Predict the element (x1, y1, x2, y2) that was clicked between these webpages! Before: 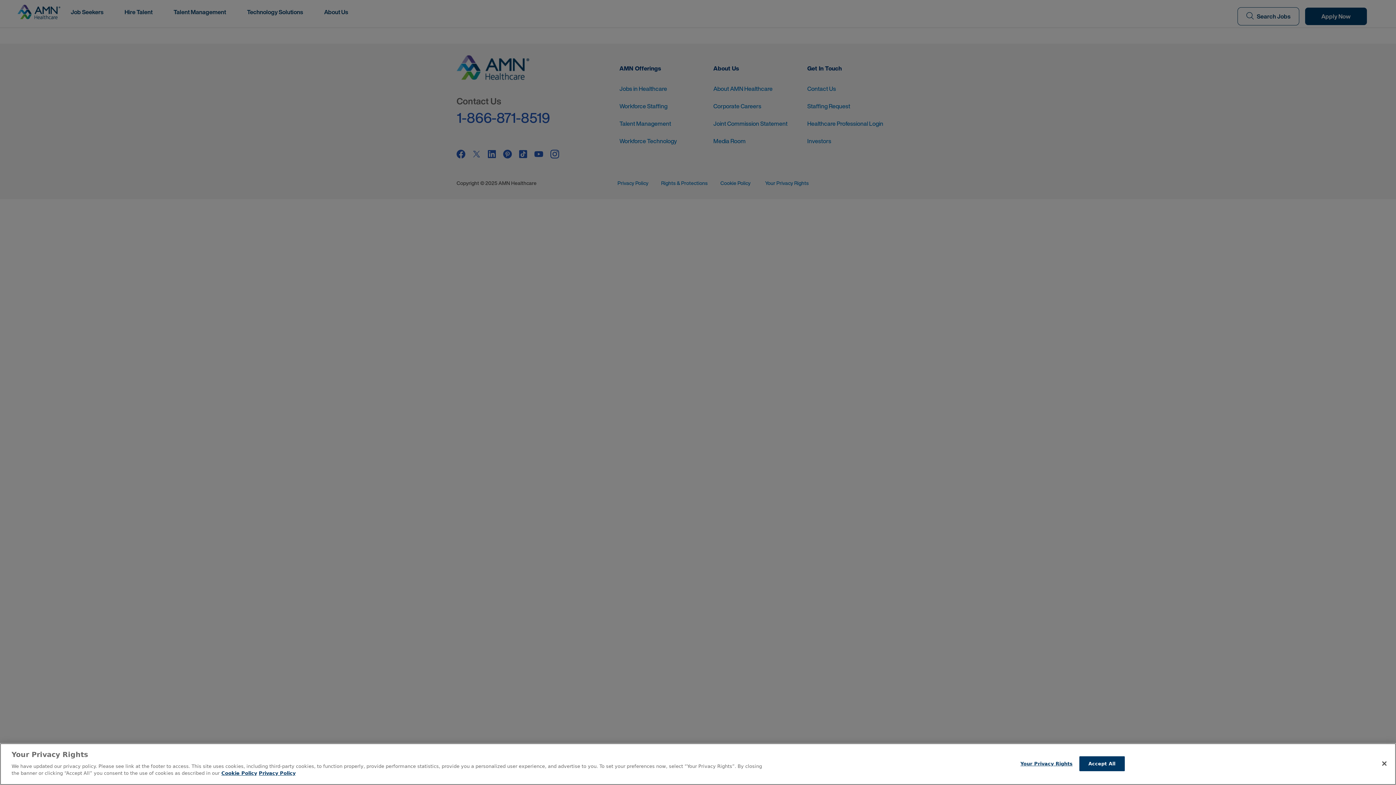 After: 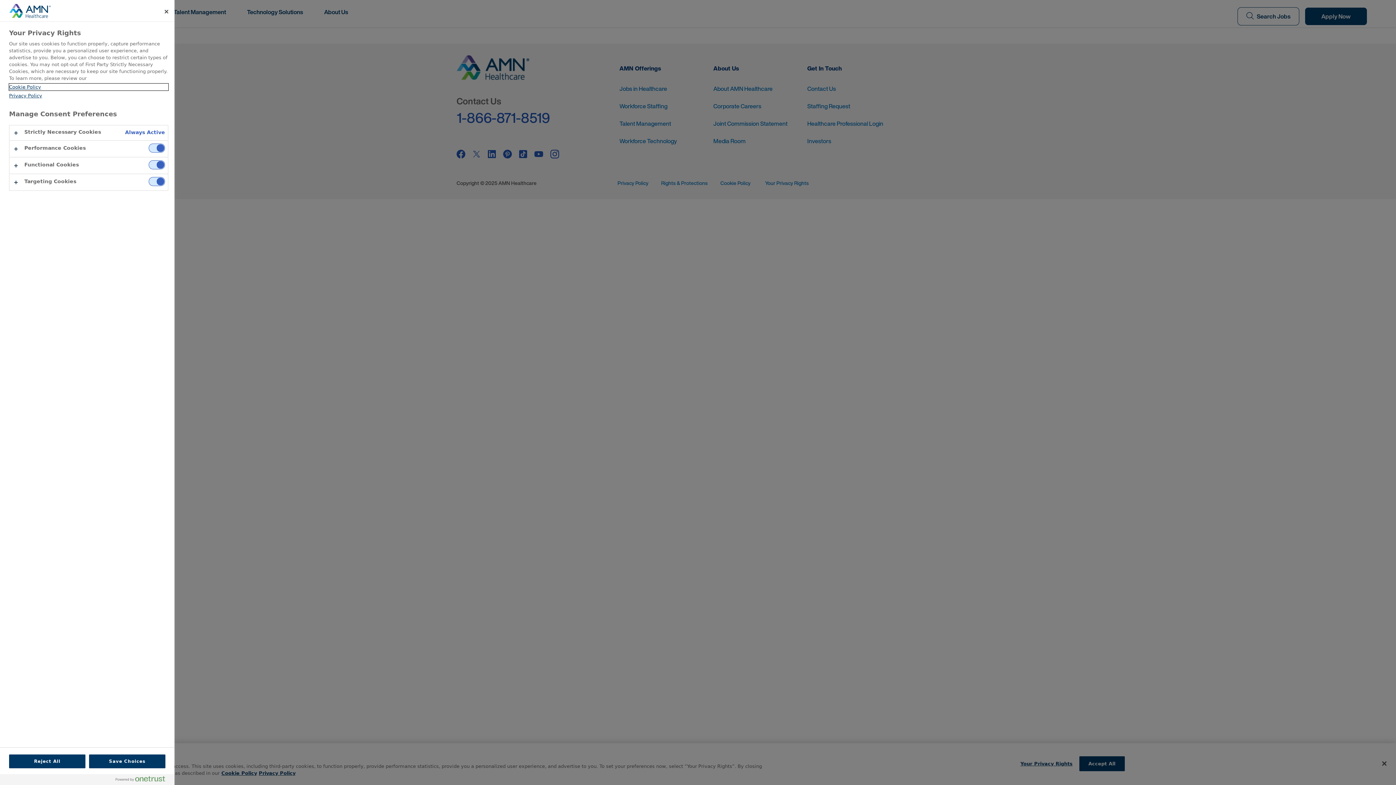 Action: bbox: (1020, 756, 1072, 771) label: Your Privacy Rights